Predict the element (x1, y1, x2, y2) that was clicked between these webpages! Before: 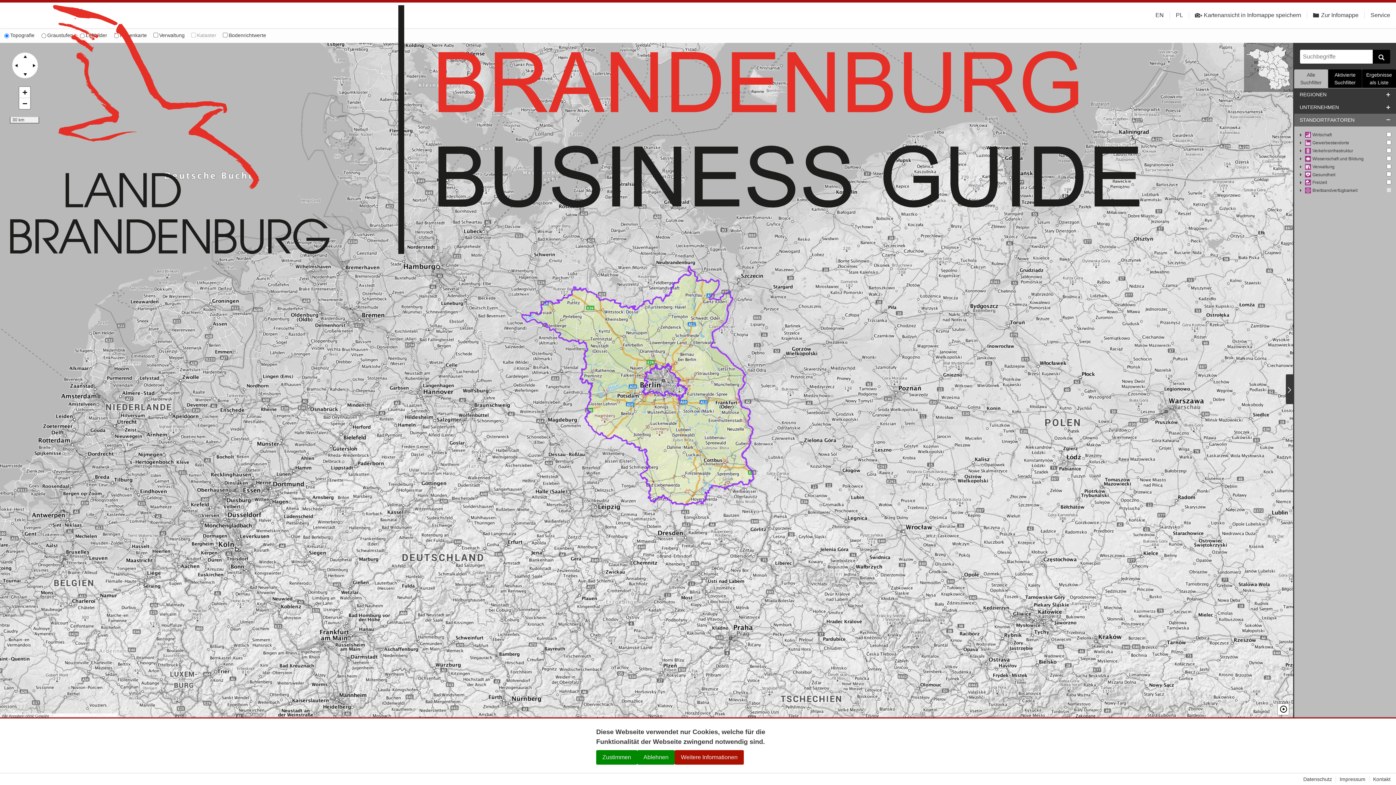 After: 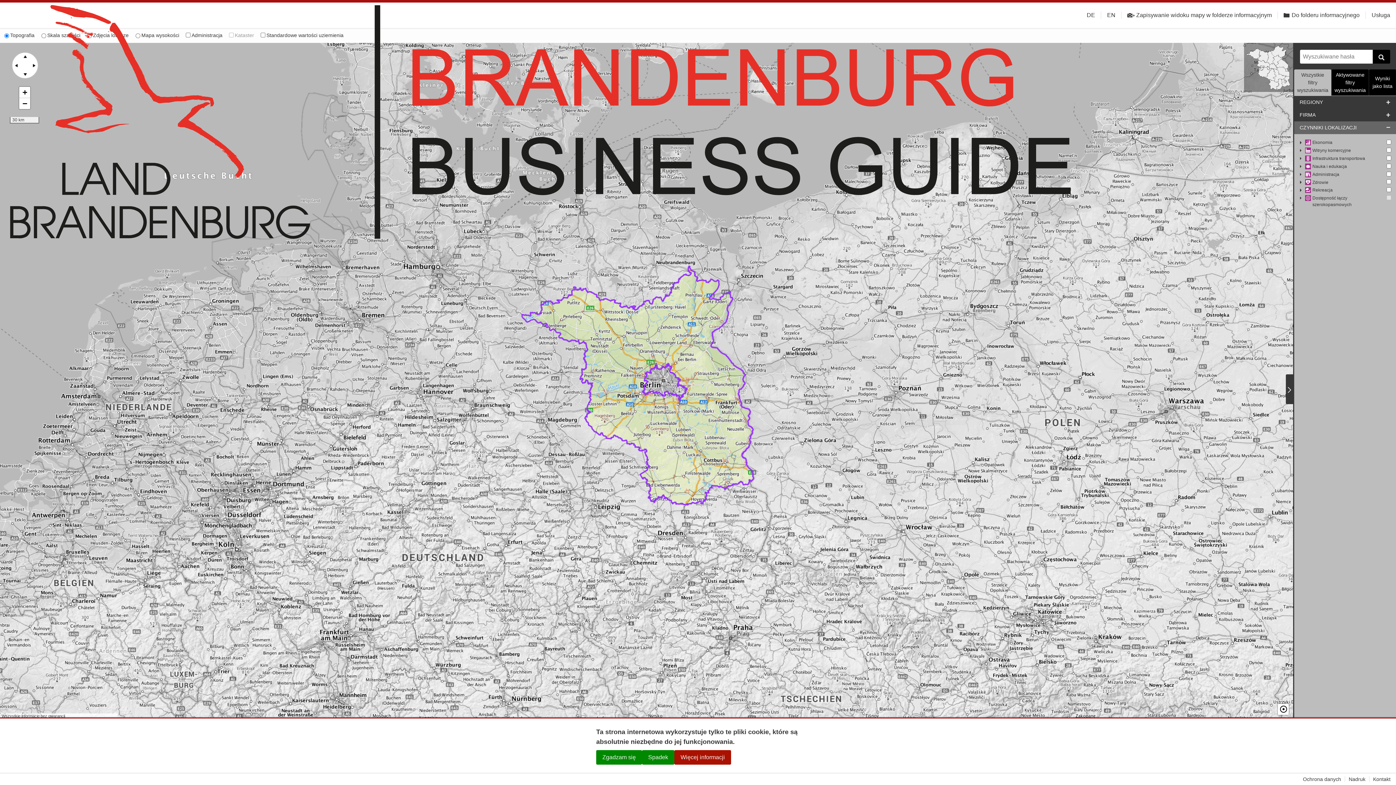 Action: bbox: (1170, 2, 1189, 28) label: PL